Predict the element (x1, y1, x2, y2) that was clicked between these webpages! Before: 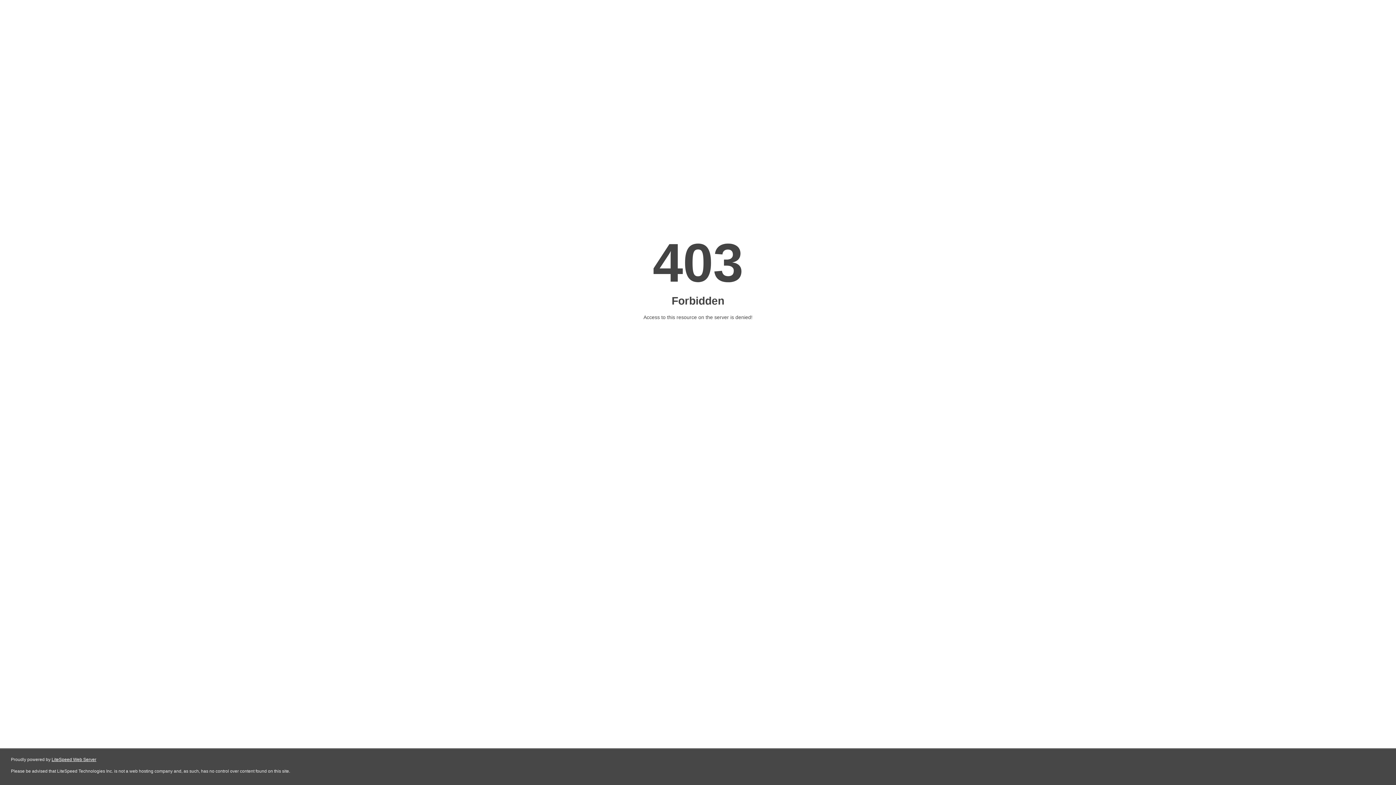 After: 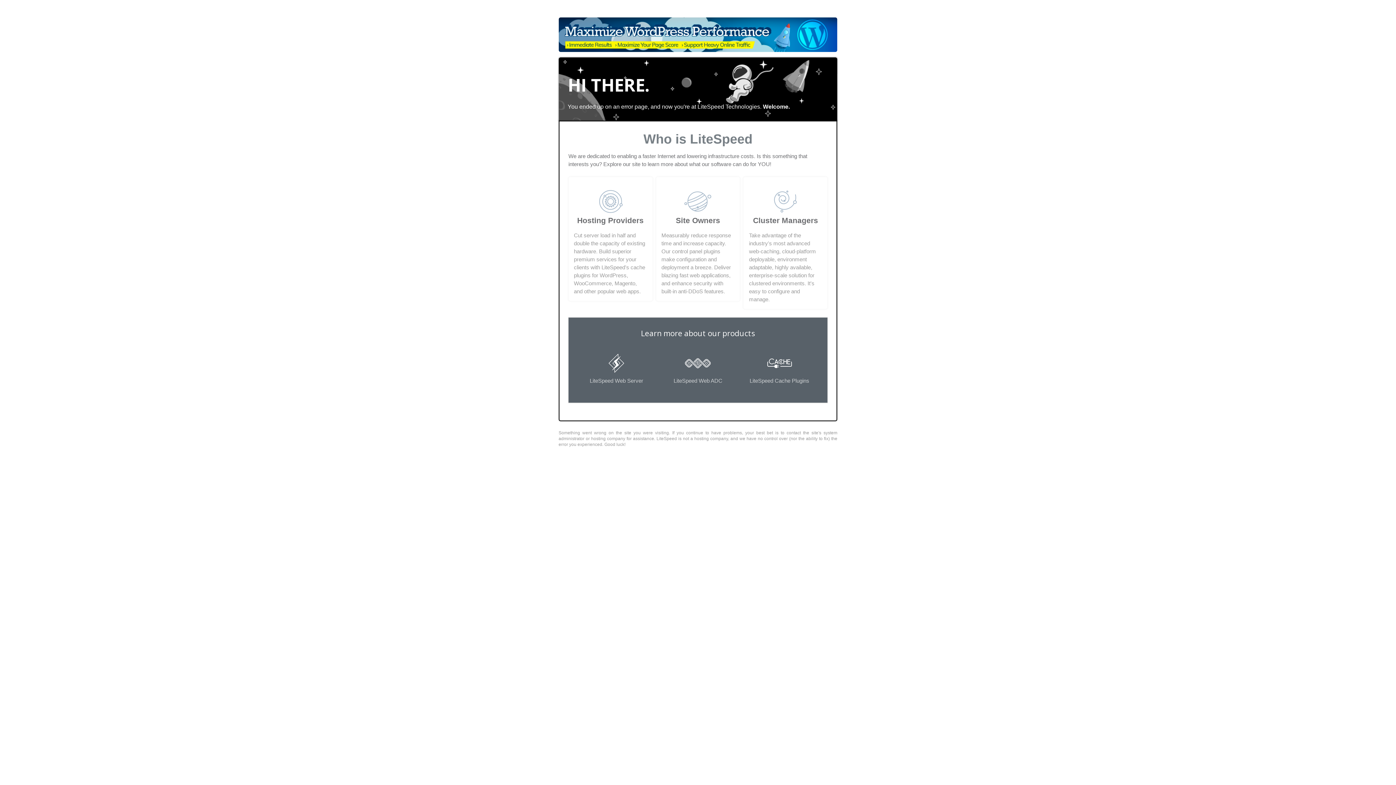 Action: bbox: (51, 757, 96, 762) label: LiteSpeed Web Server